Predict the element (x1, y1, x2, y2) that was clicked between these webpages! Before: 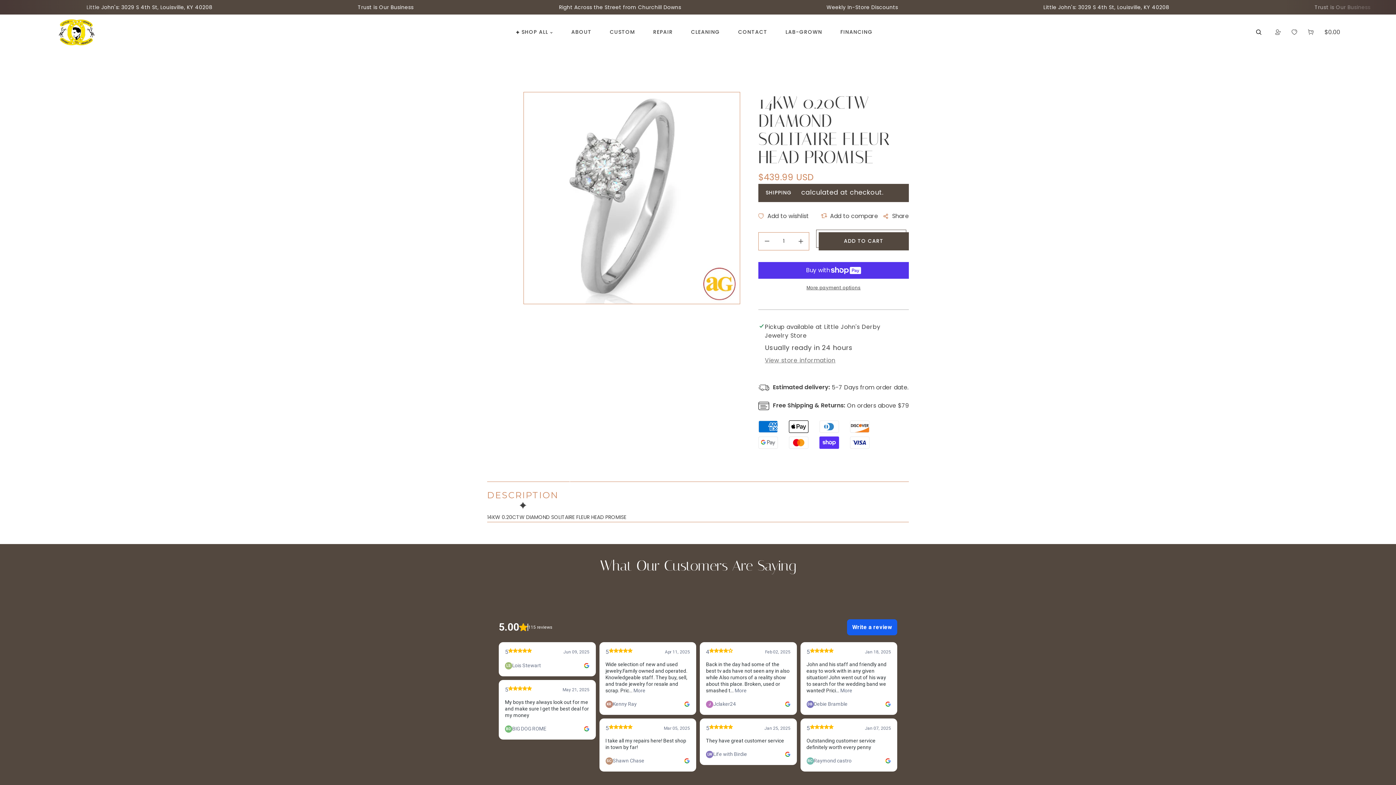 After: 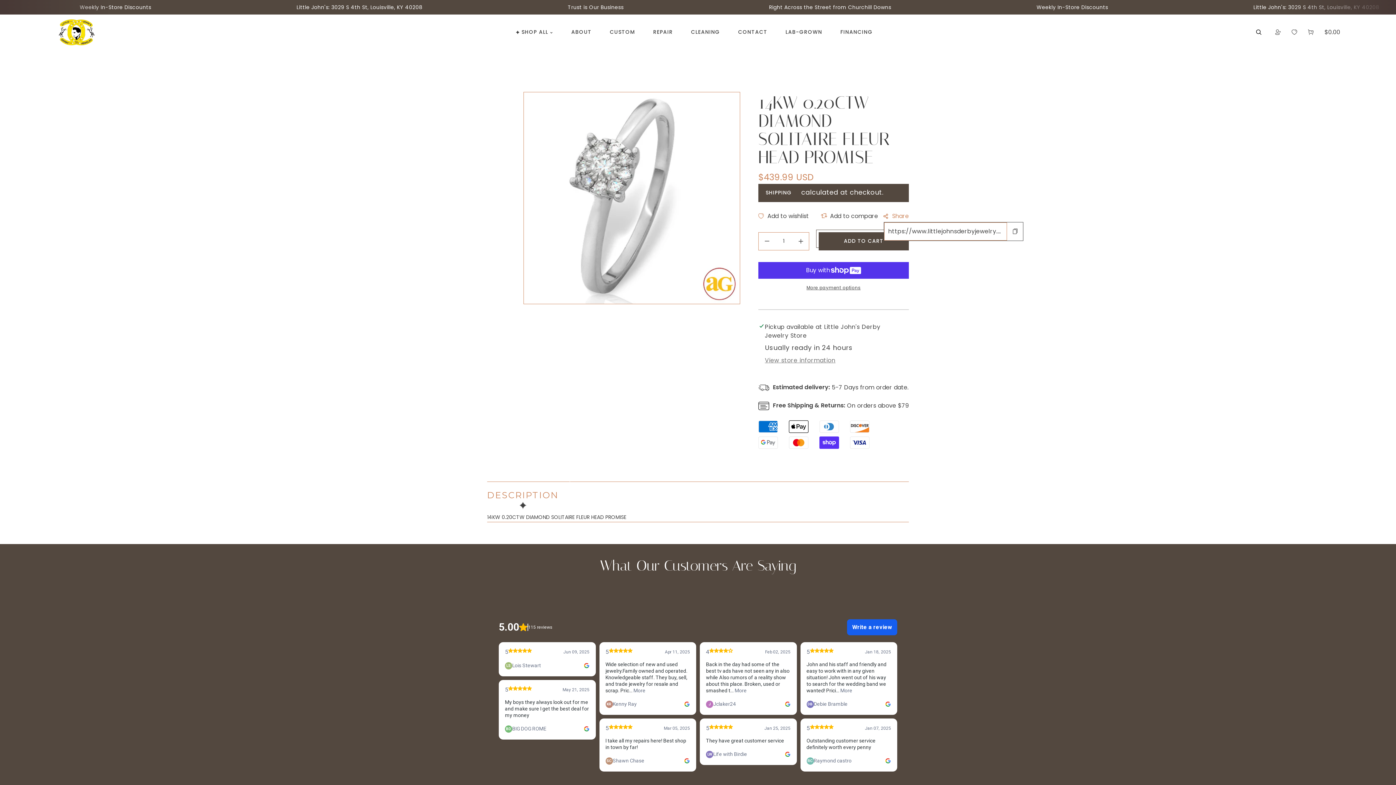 Action: bbox: (883, 211, 909, 221) label: Share